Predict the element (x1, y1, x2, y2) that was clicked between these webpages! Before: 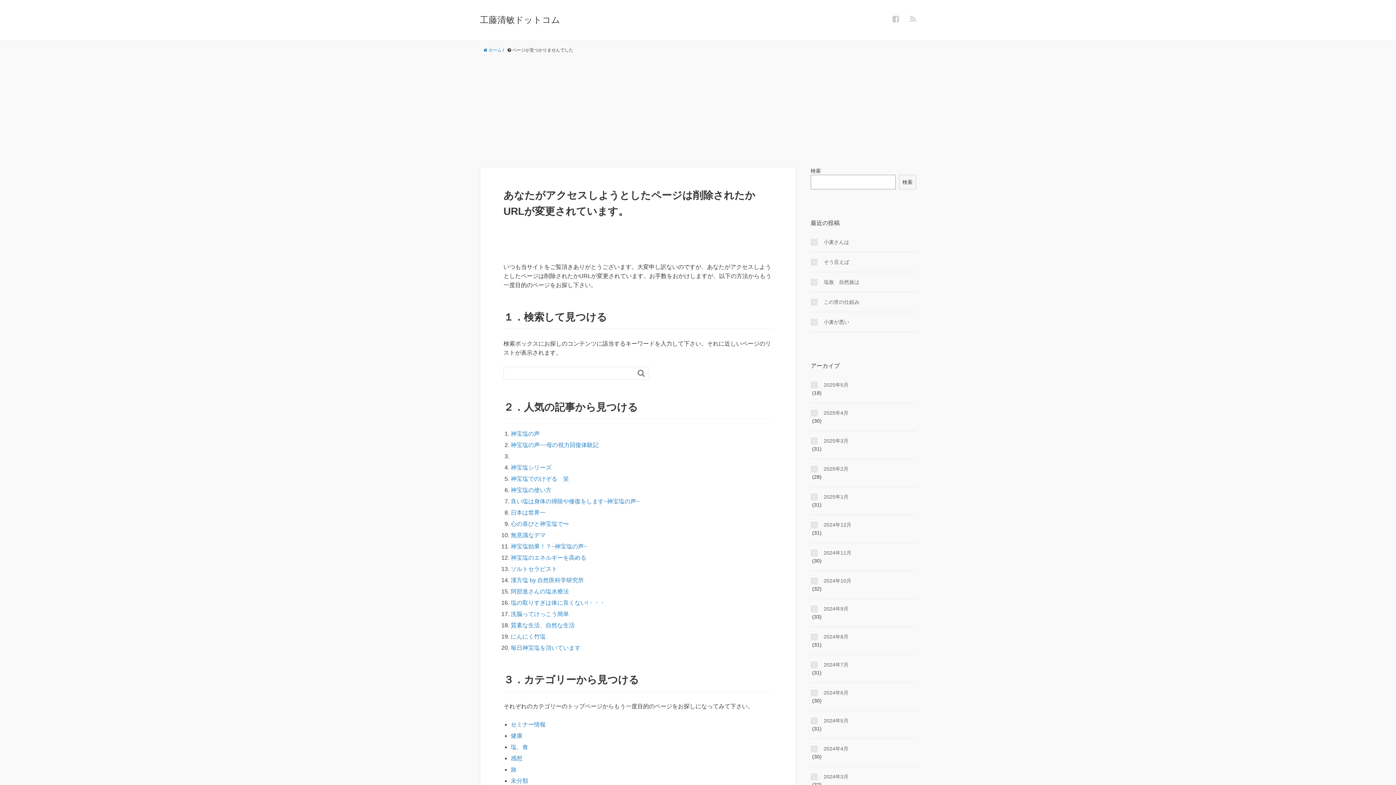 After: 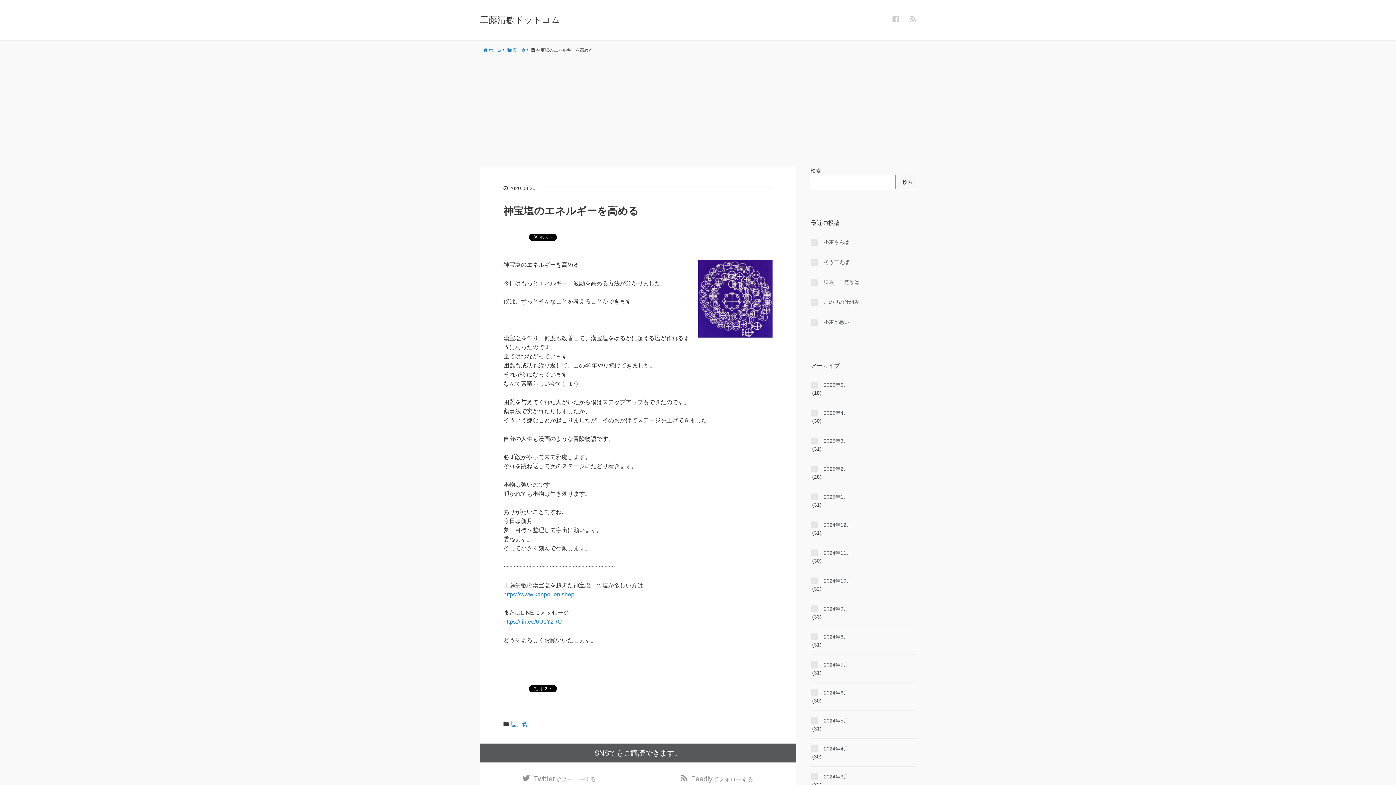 Action: label: 神宝塩のエネルギーを高める bbox: (510, 554, 586, 560)